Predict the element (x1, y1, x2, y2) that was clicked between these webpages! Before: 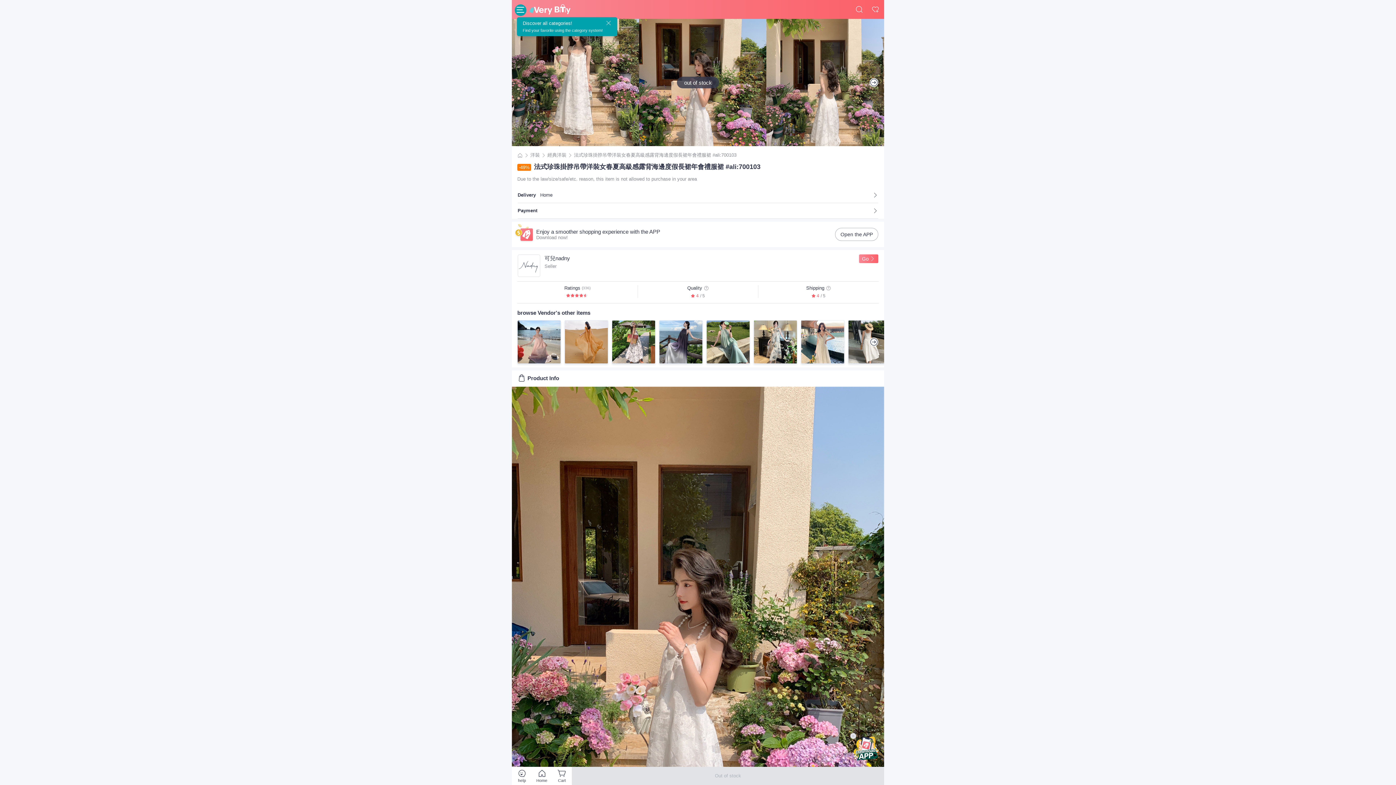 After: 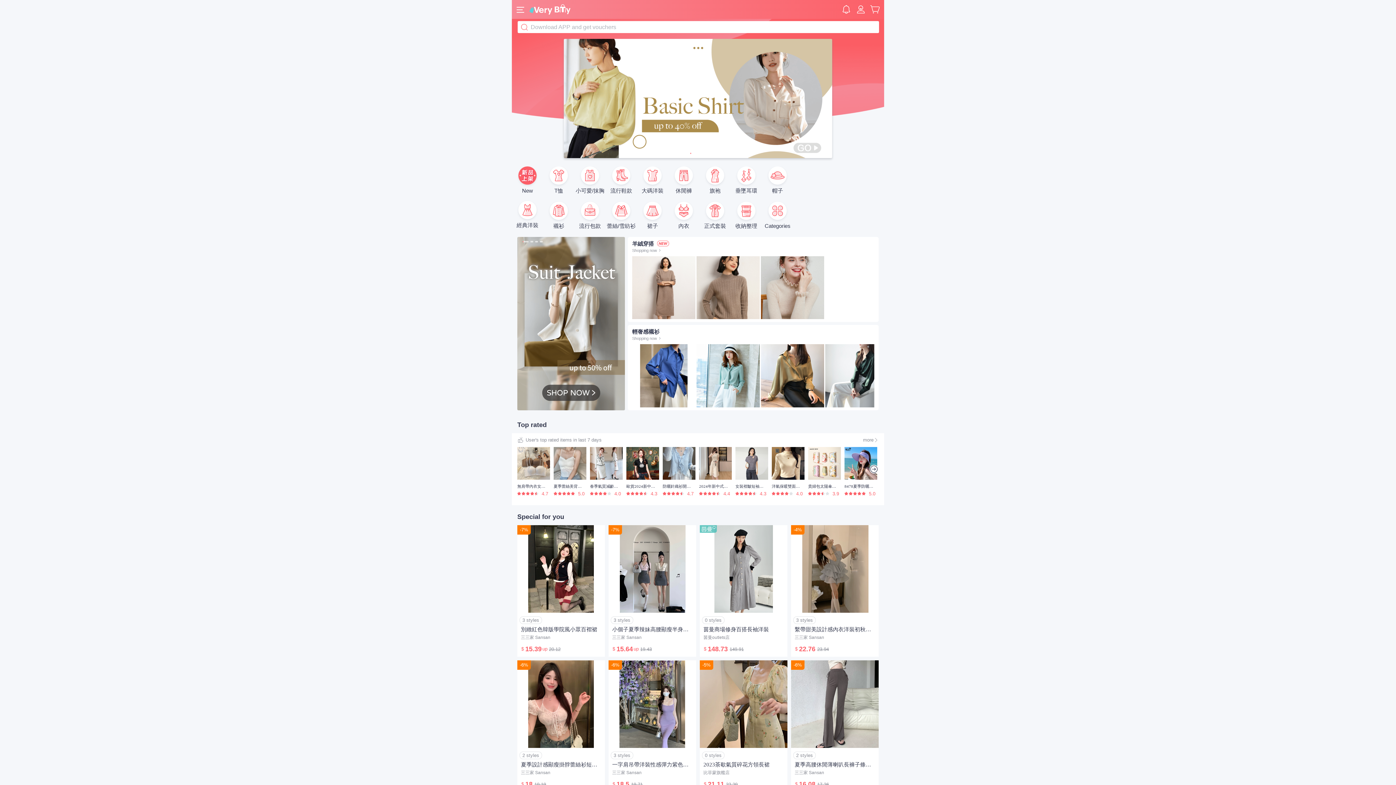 Action: bbox: (532, 767, 552, 785) label: 回首頁